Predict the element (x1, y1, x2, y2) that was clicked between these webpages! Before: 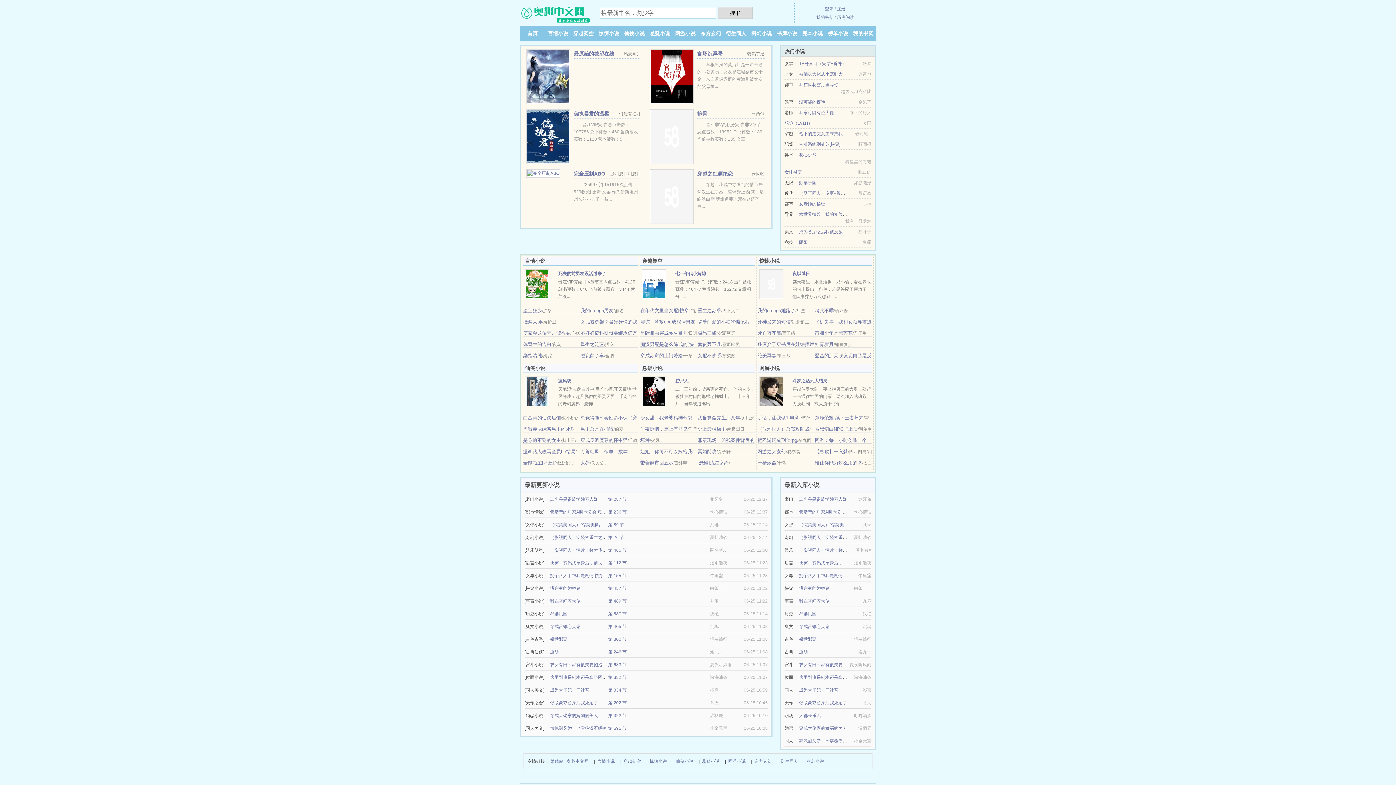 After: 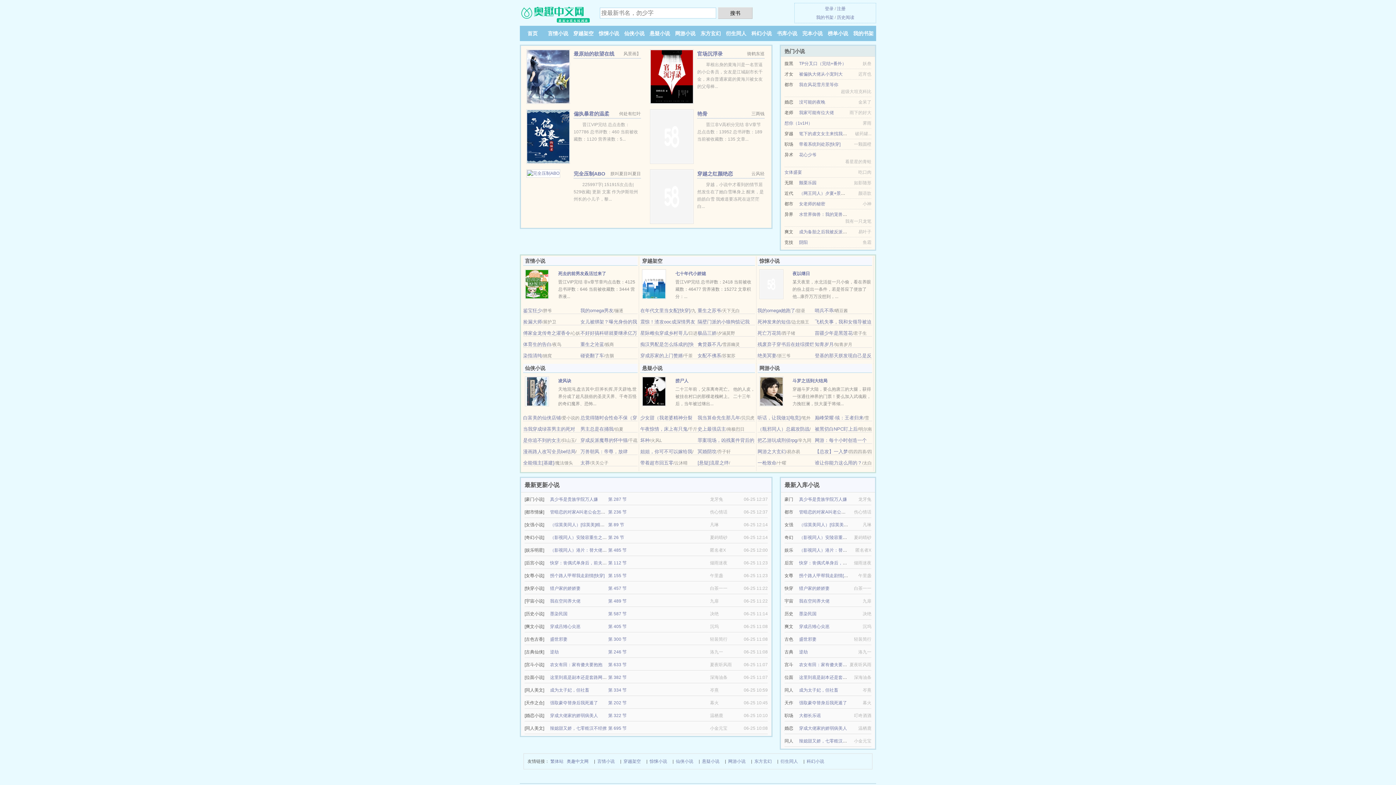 Action: bbox: (815, 341, 833, 347) label: 知青岁月